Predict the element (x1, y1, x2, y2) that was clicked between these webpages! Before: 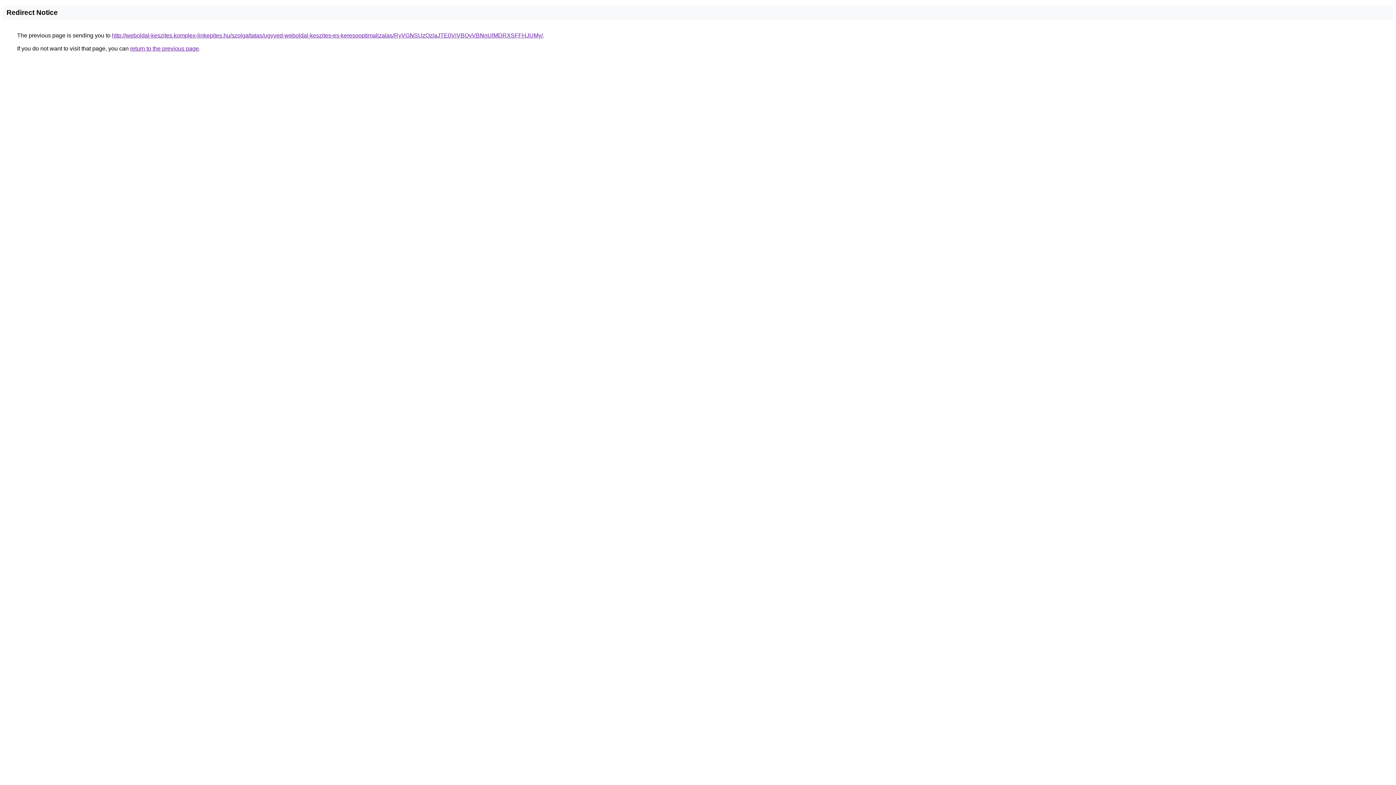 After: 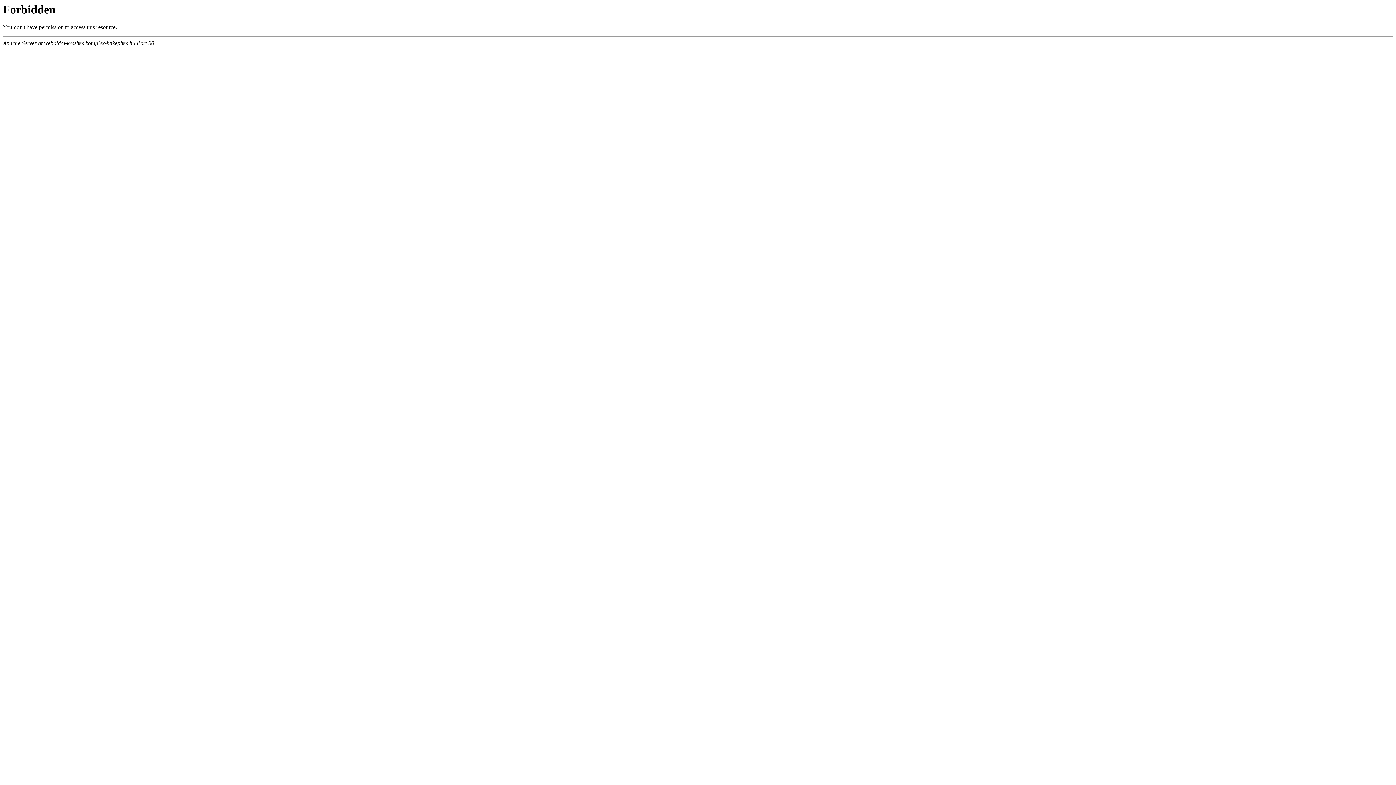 Action: label: http://weboldal-keszites.komplex-linkepites.hu/szolgaltatas/ugyved-weboldal-keszites-es-keresooptimalizalas/RyVGNSUzQzlaJTE0ViVBQyVBNnUlMDRXSFFHJUMy/ bbox: (112, 32, 542, 38)